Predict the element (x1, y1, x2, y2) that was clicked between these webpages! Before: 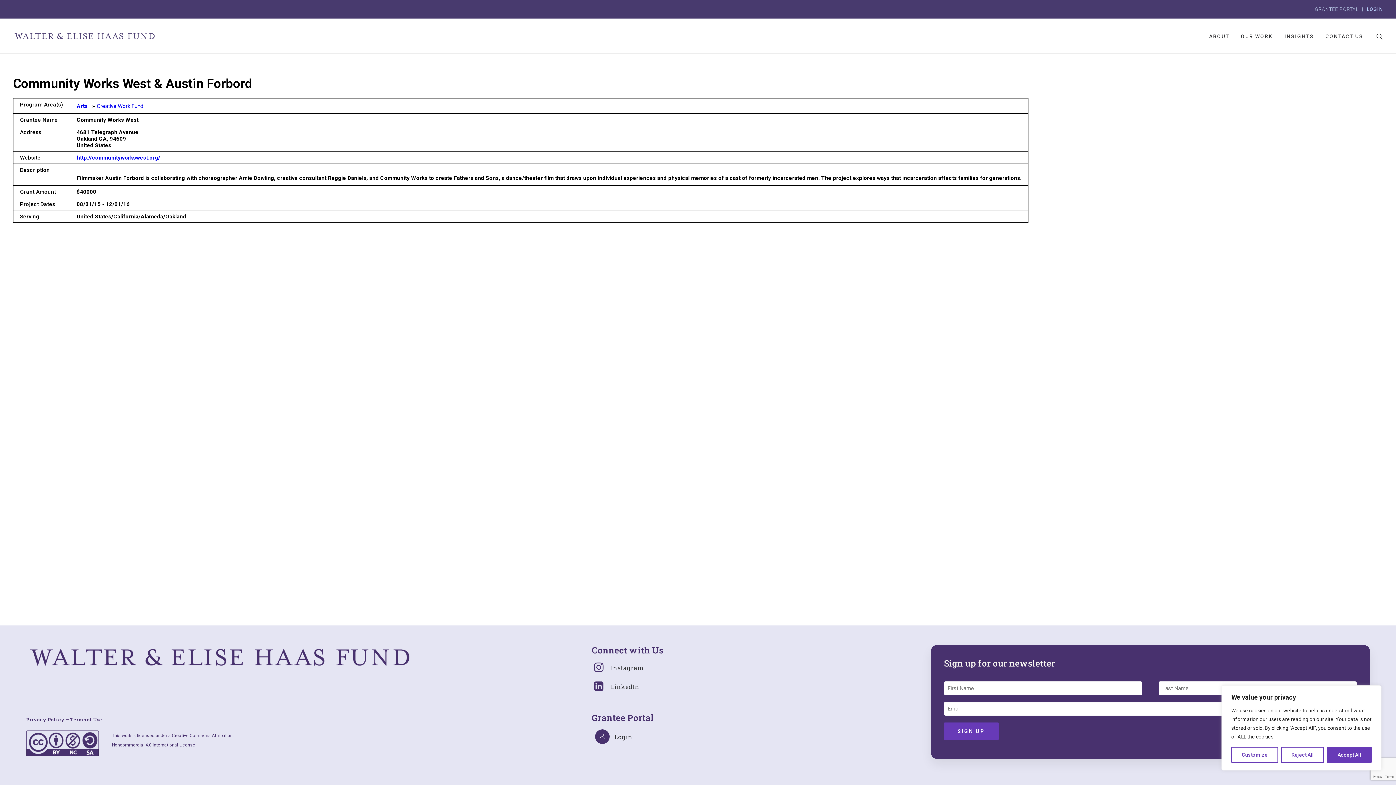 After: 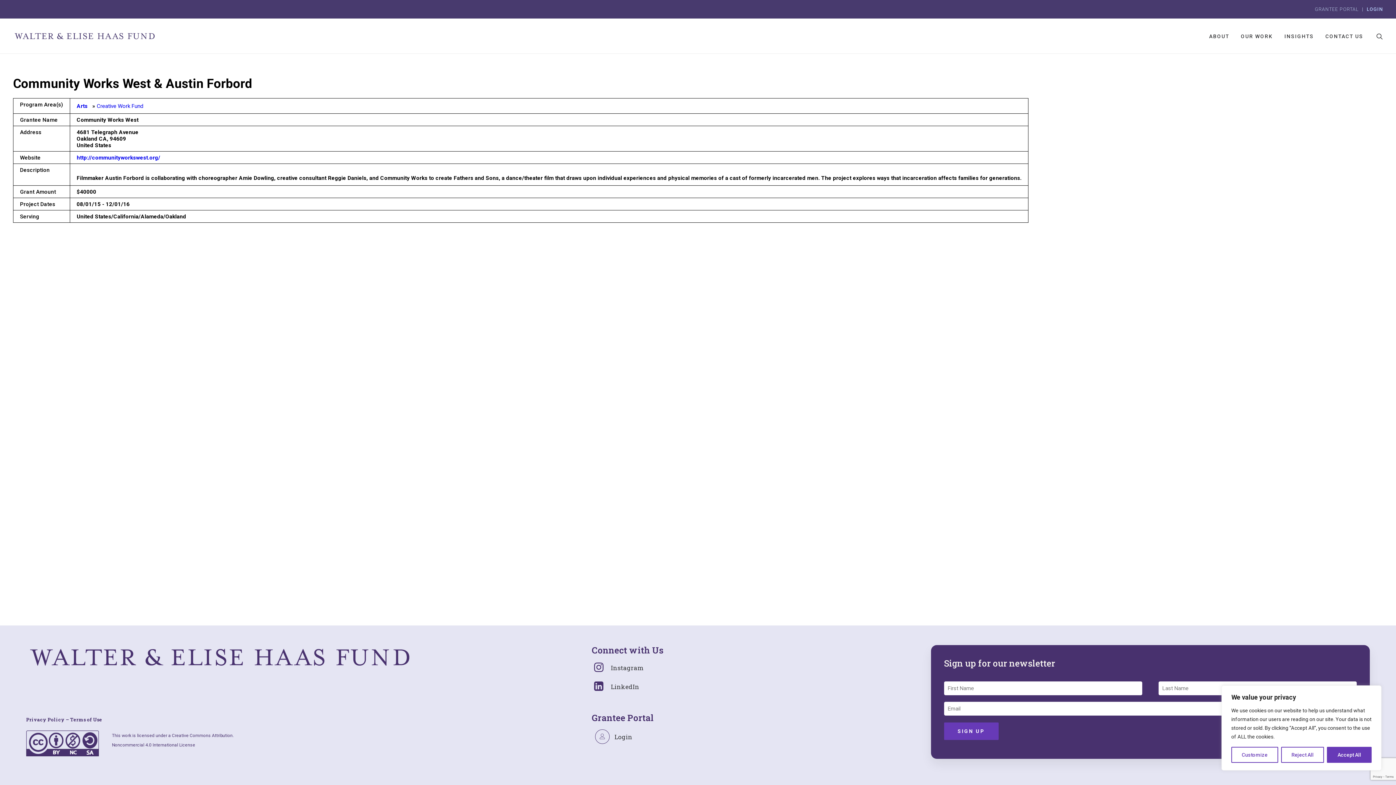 Action: bbox: (595, 729, 609, 744) label: Log in to user portal (opens in a new tab)